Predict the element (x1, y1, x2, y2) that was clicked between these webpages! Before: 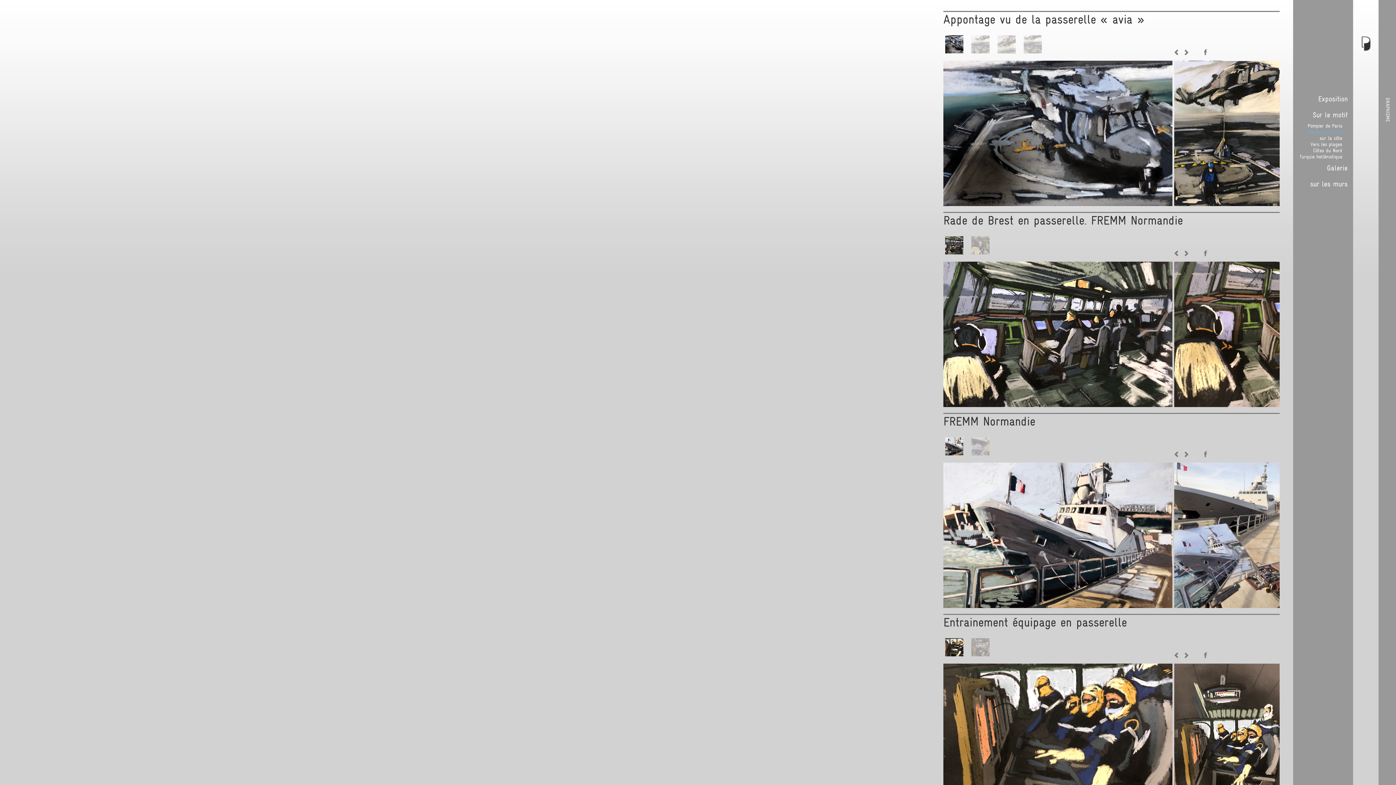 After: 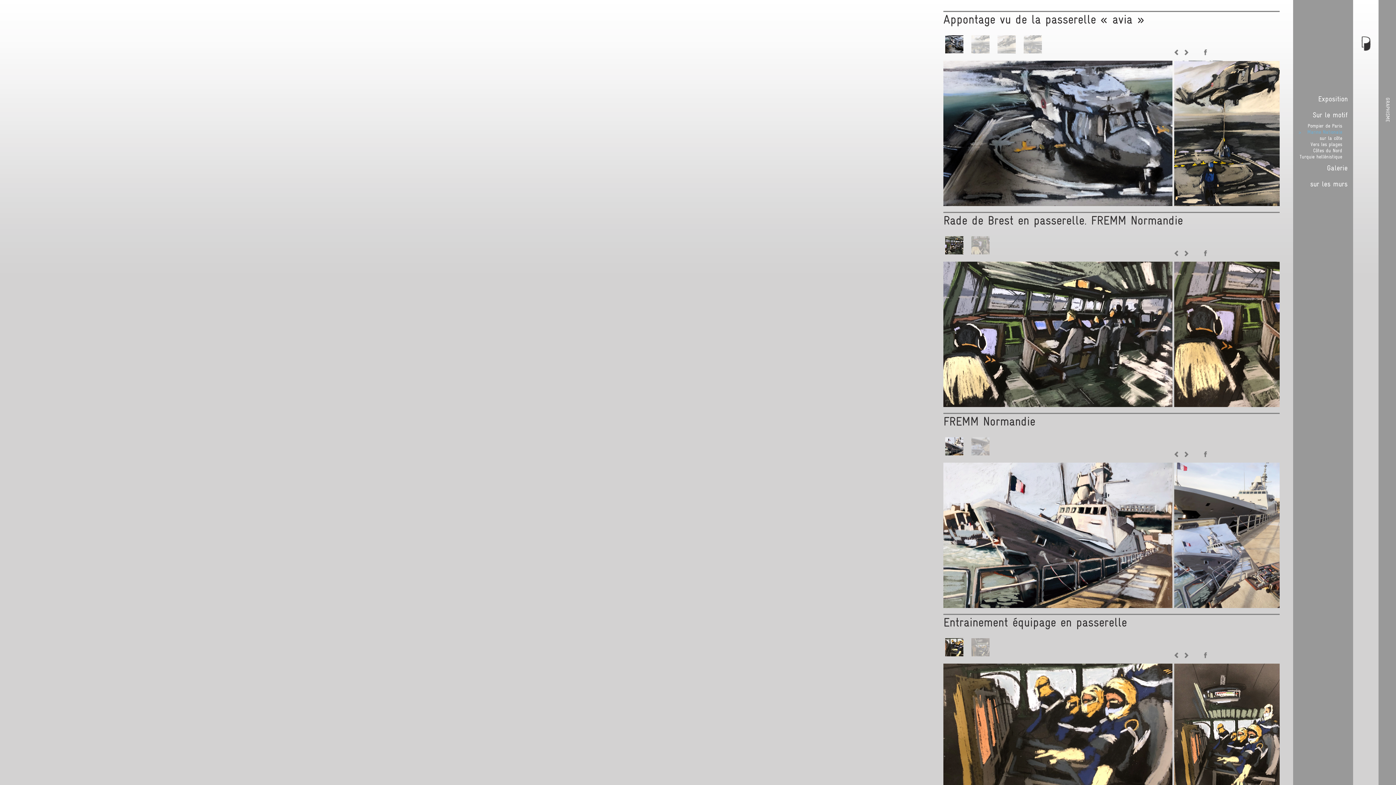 Action: bbox: (943, 234, 965, 256)